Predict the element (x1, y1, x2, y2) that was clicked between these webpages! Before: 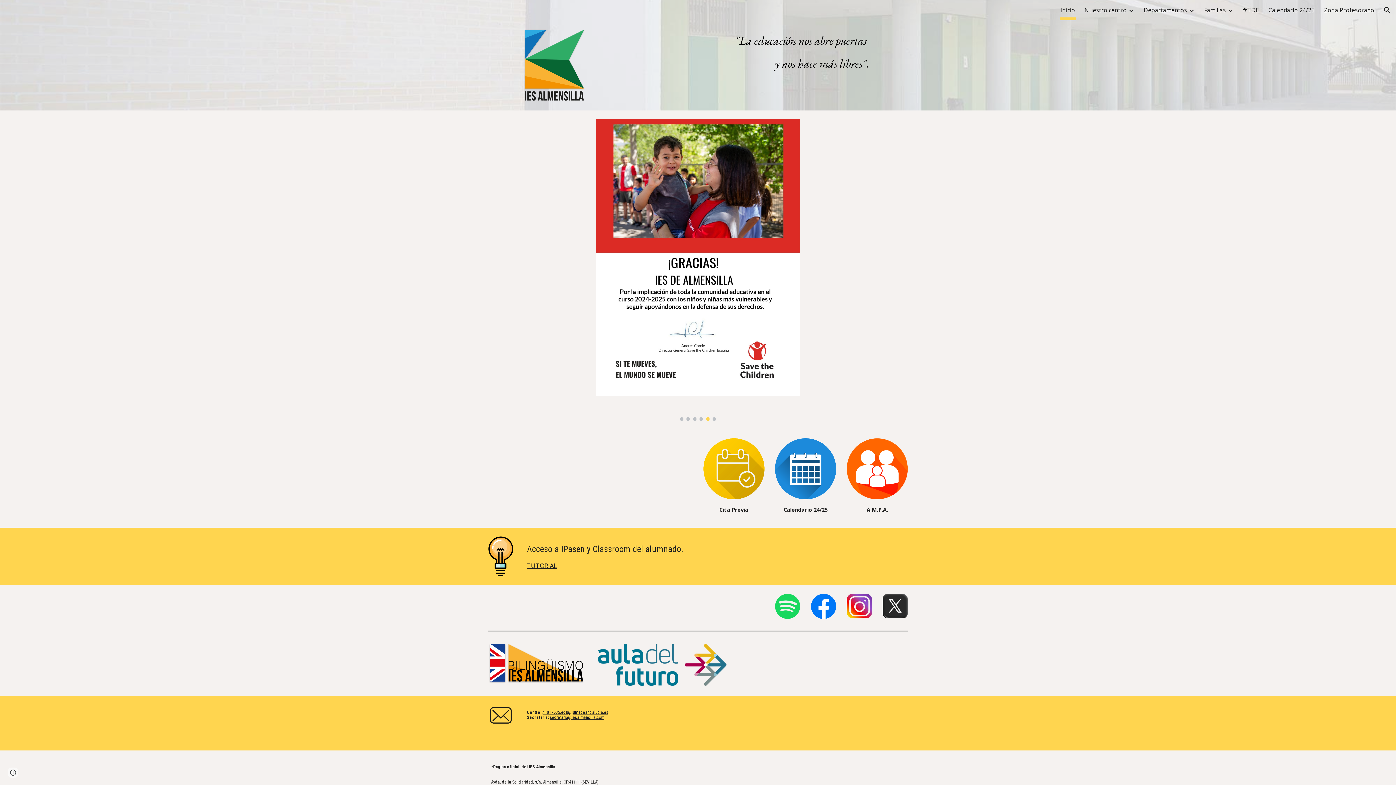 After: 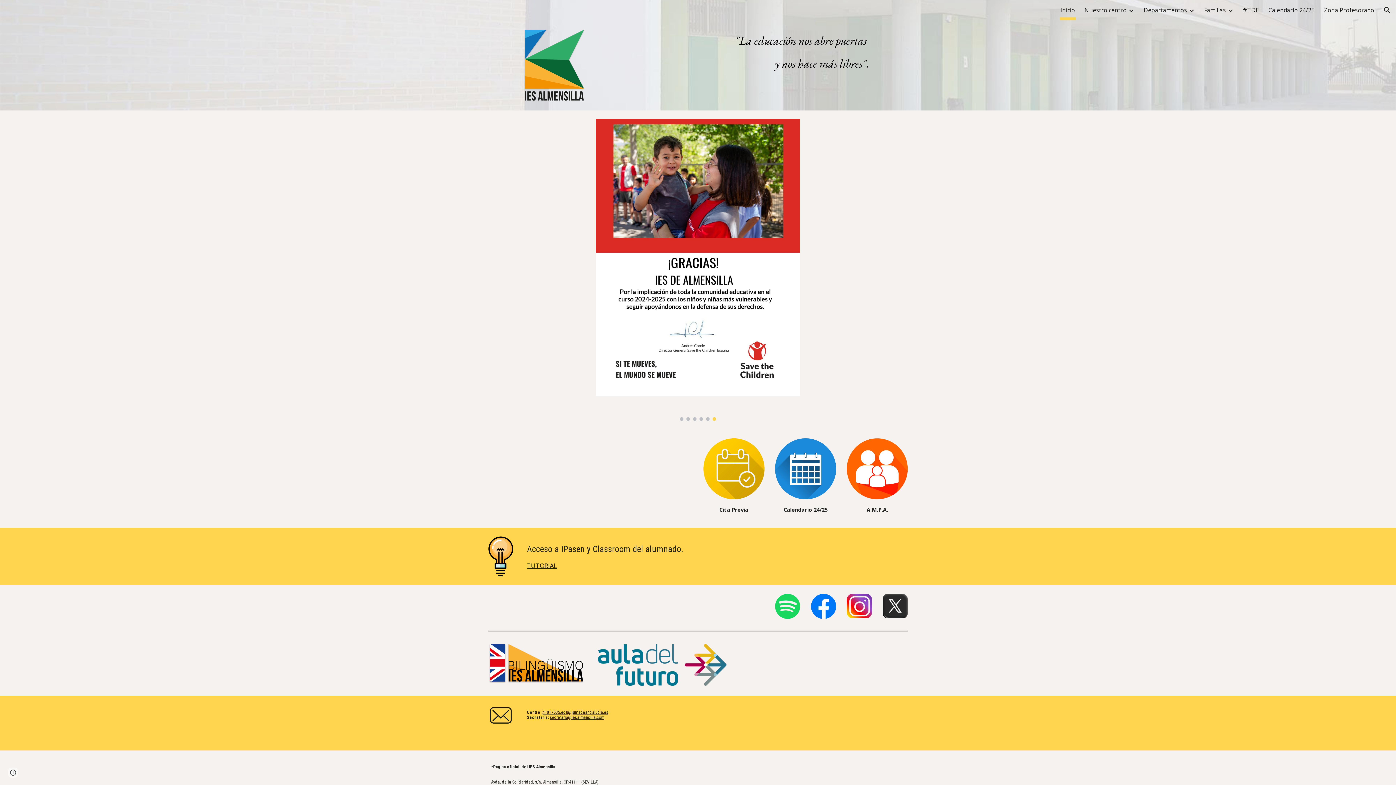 Action: bbox: (847, 594, 872, 618)